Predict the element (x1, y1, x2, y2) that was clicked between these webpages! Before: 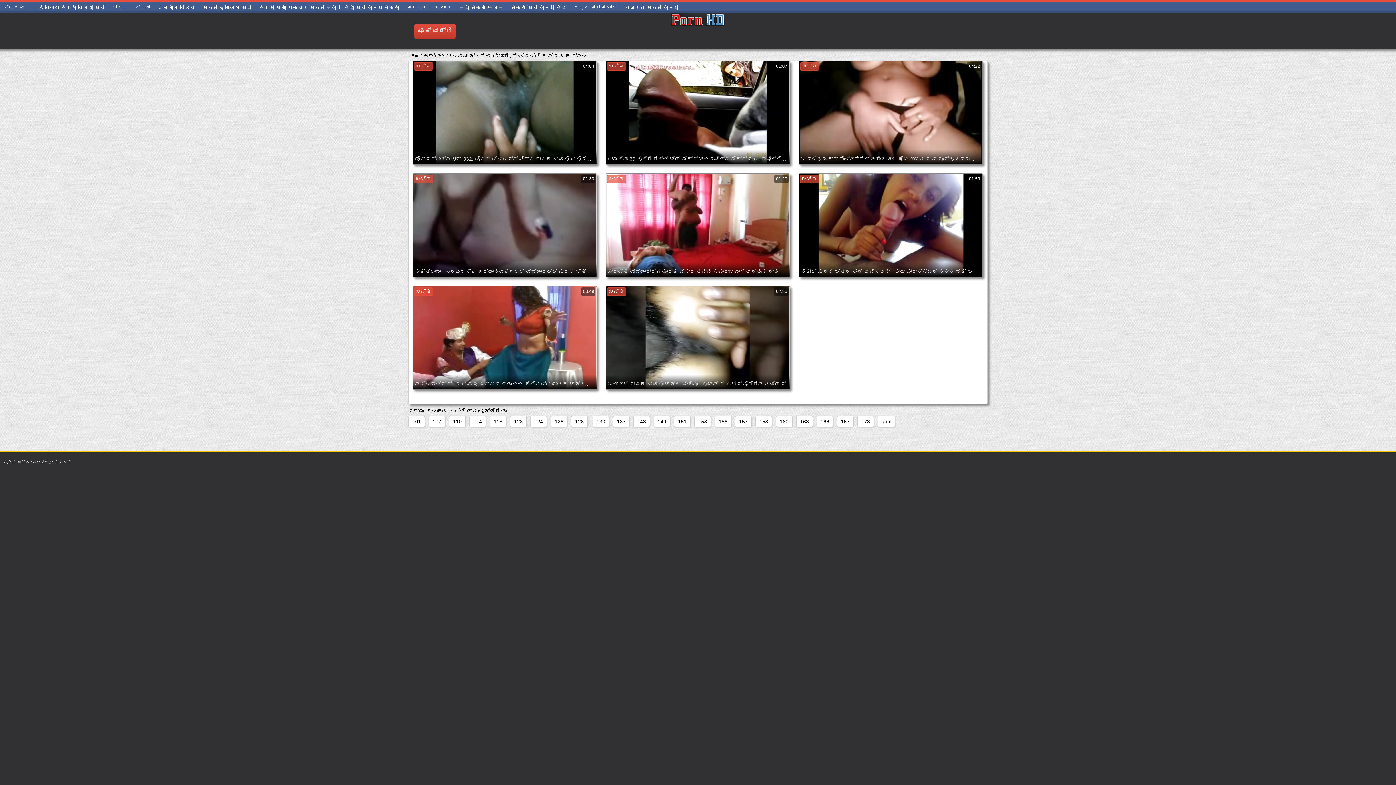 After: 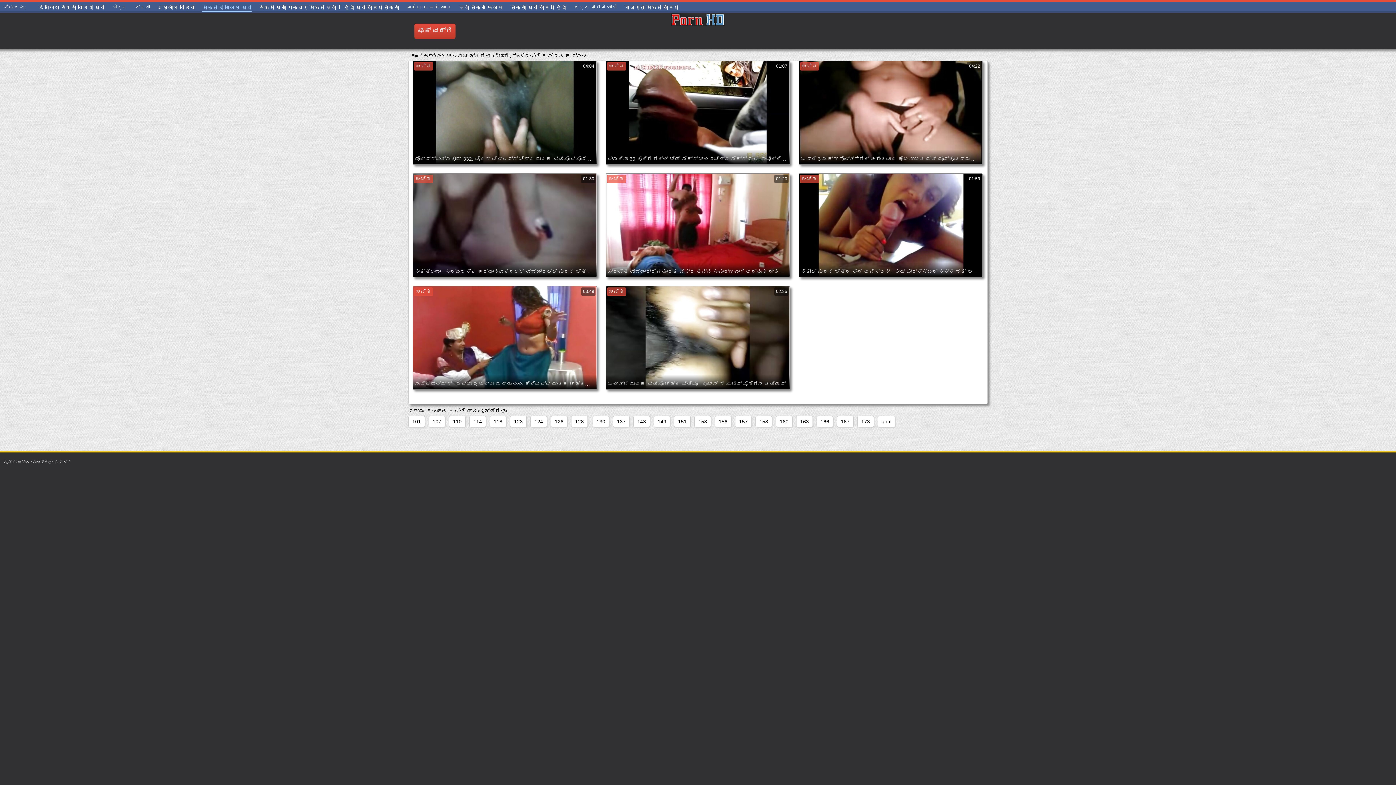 Action: label: सेक्सी इंग्लिश मूवी bbox: (202, 2, 251, 12)